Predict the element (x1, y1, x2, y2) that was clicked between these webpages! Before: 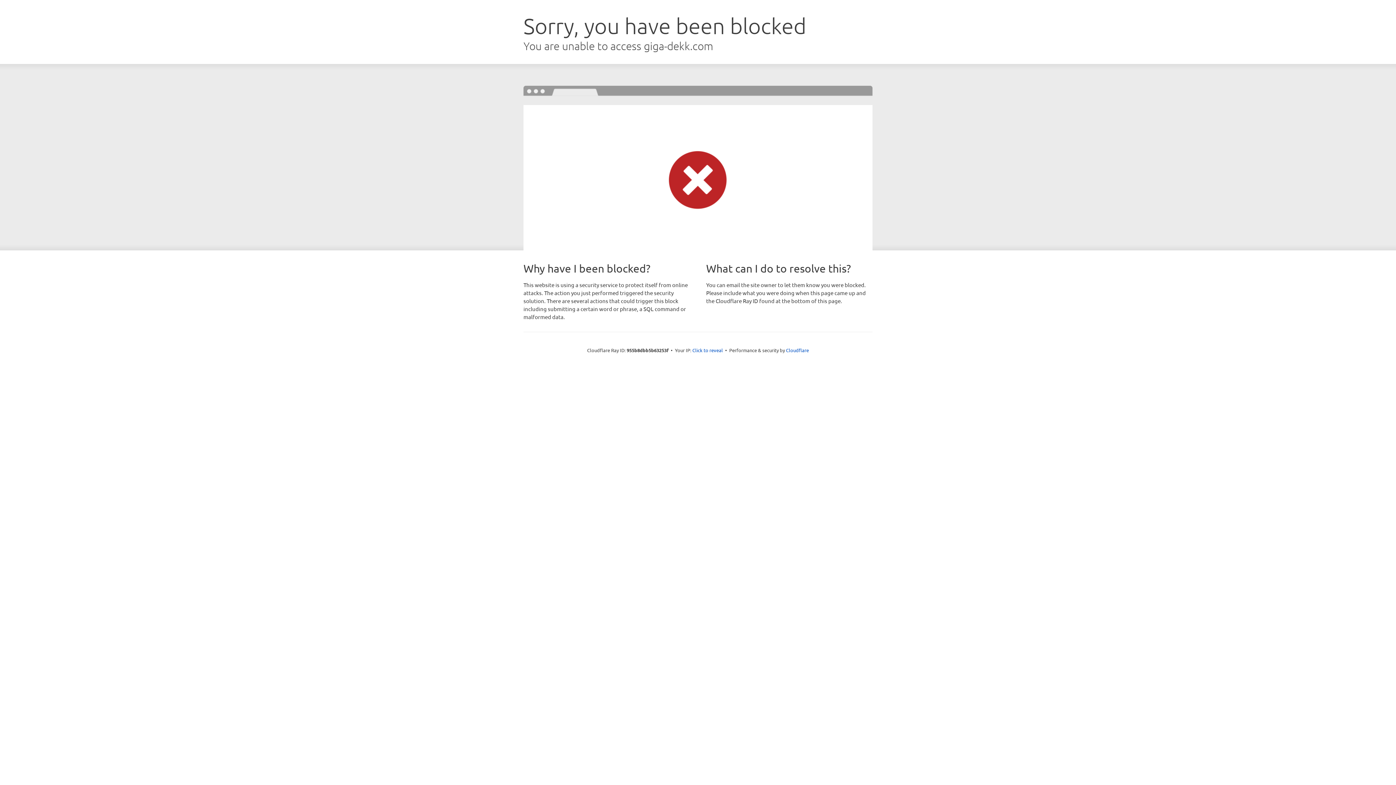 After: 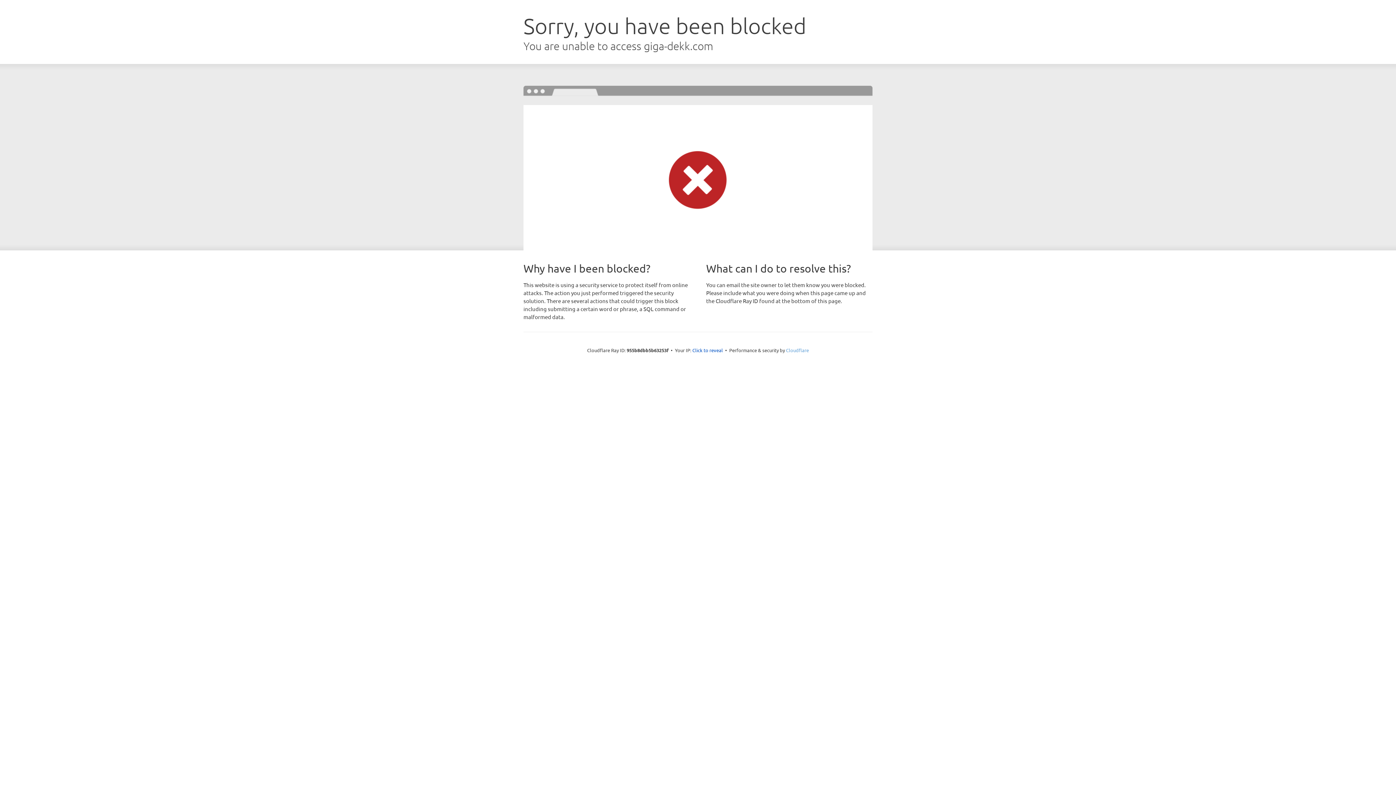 Action: bbox: (786, 347, 809, 353) label: Cloudflare